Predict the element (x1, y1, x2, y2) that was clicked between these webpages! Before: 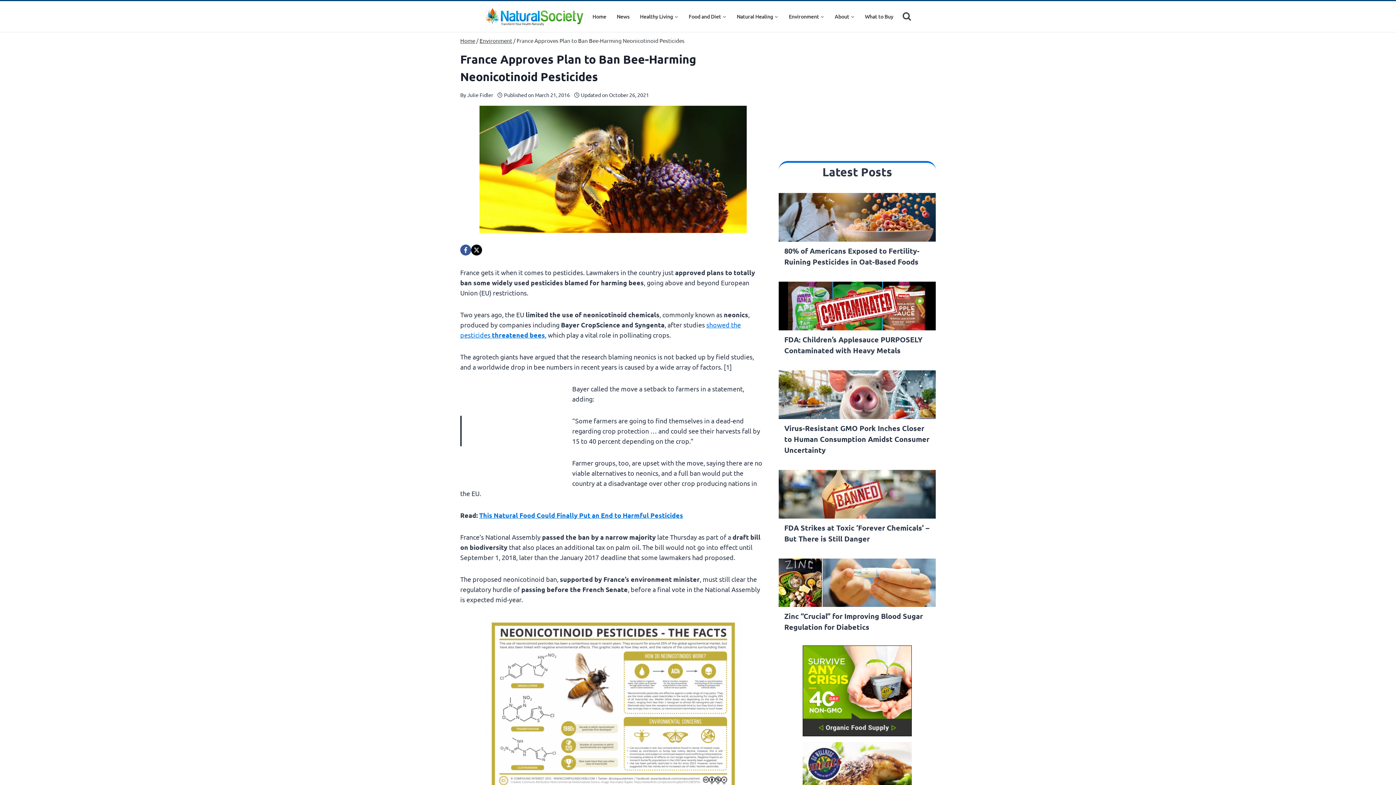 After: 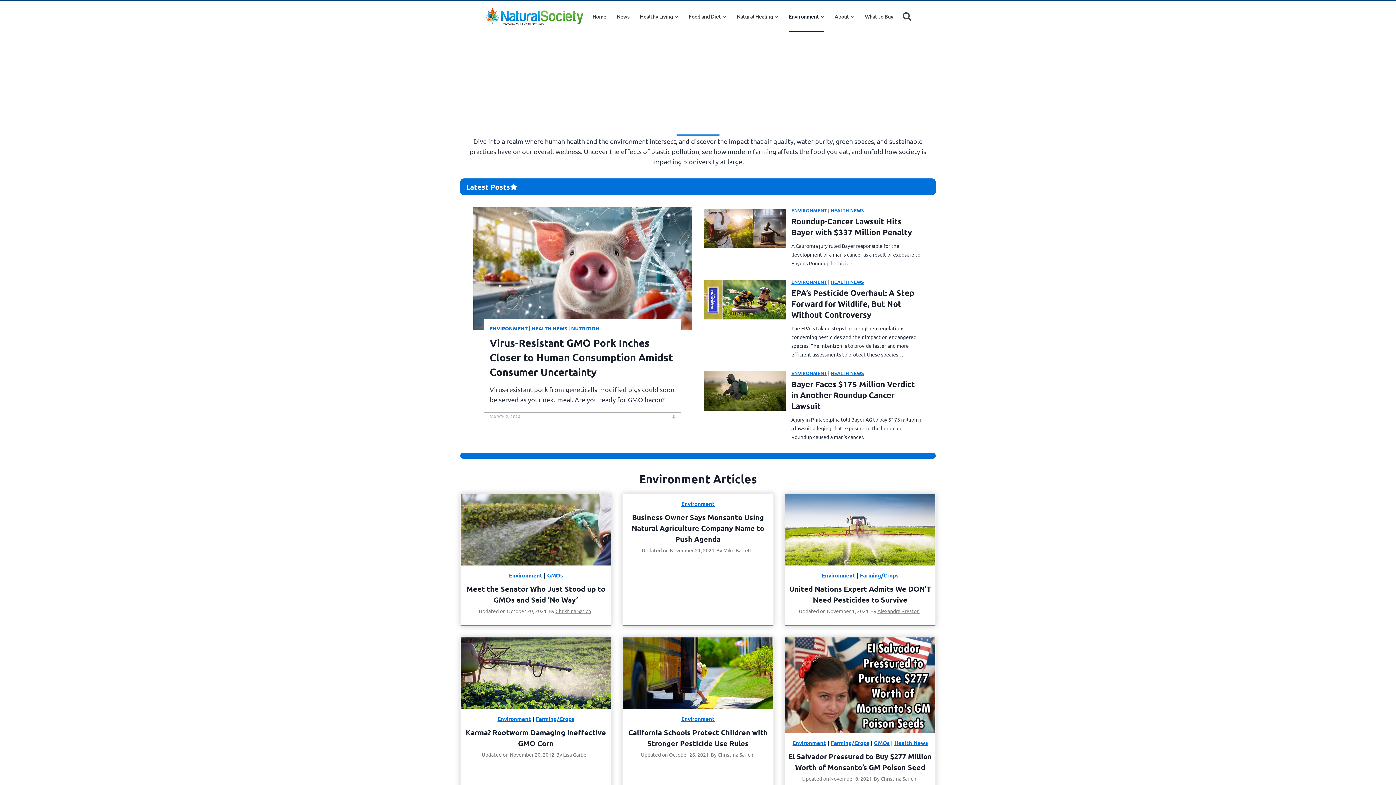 Action: bbox: (783, 1, 829, 32) label: Environment